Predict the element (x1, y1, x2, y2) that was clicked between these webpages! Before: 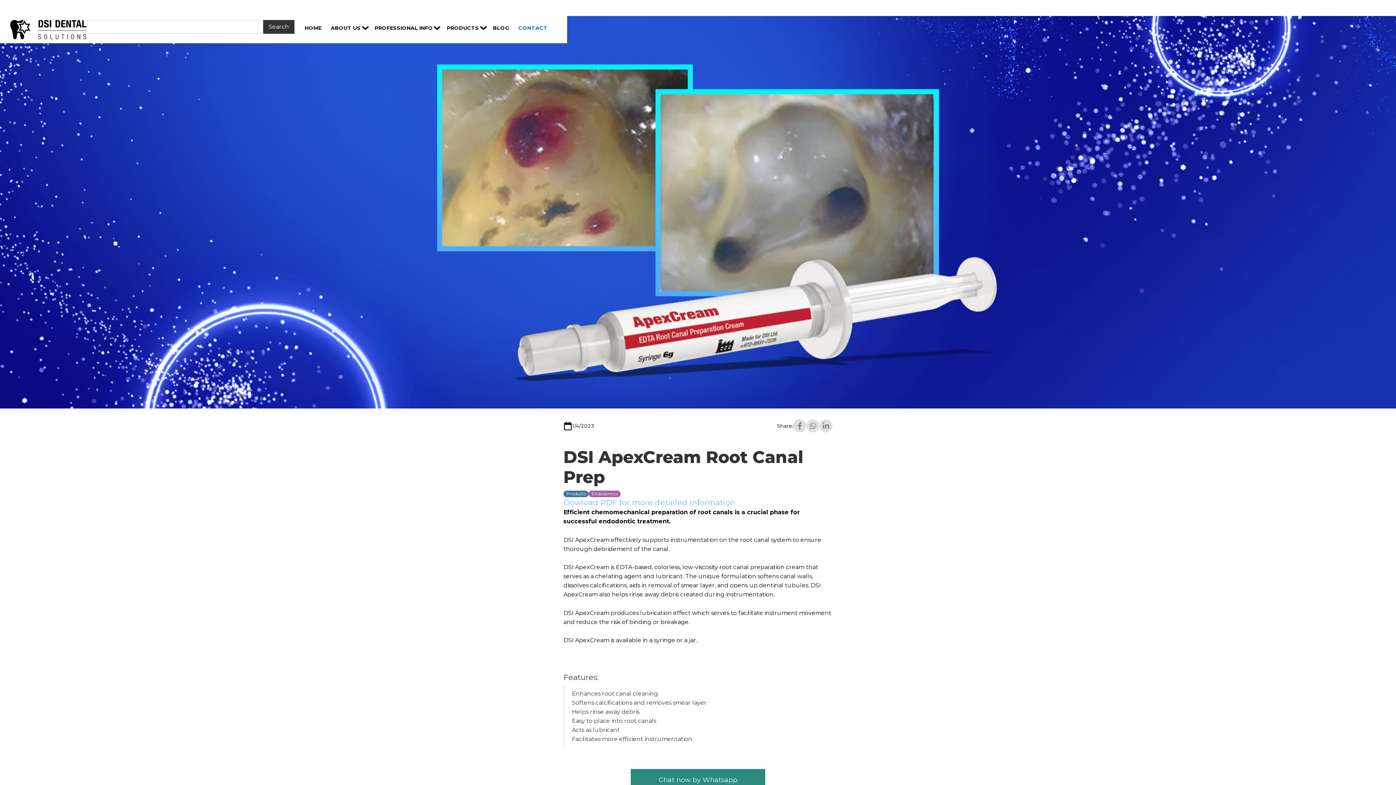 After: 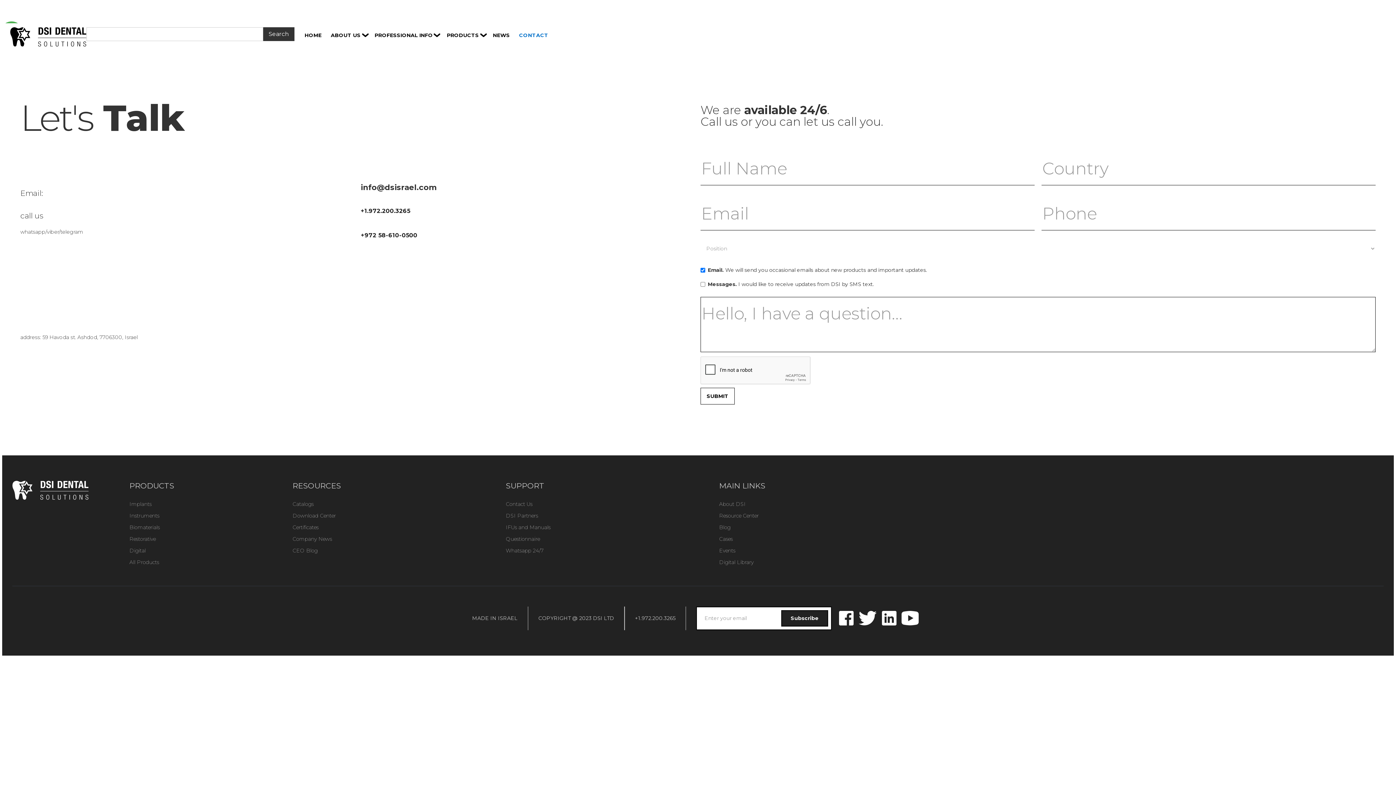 Action: label: CONTACT bbox: (518, 23, 547, 31)